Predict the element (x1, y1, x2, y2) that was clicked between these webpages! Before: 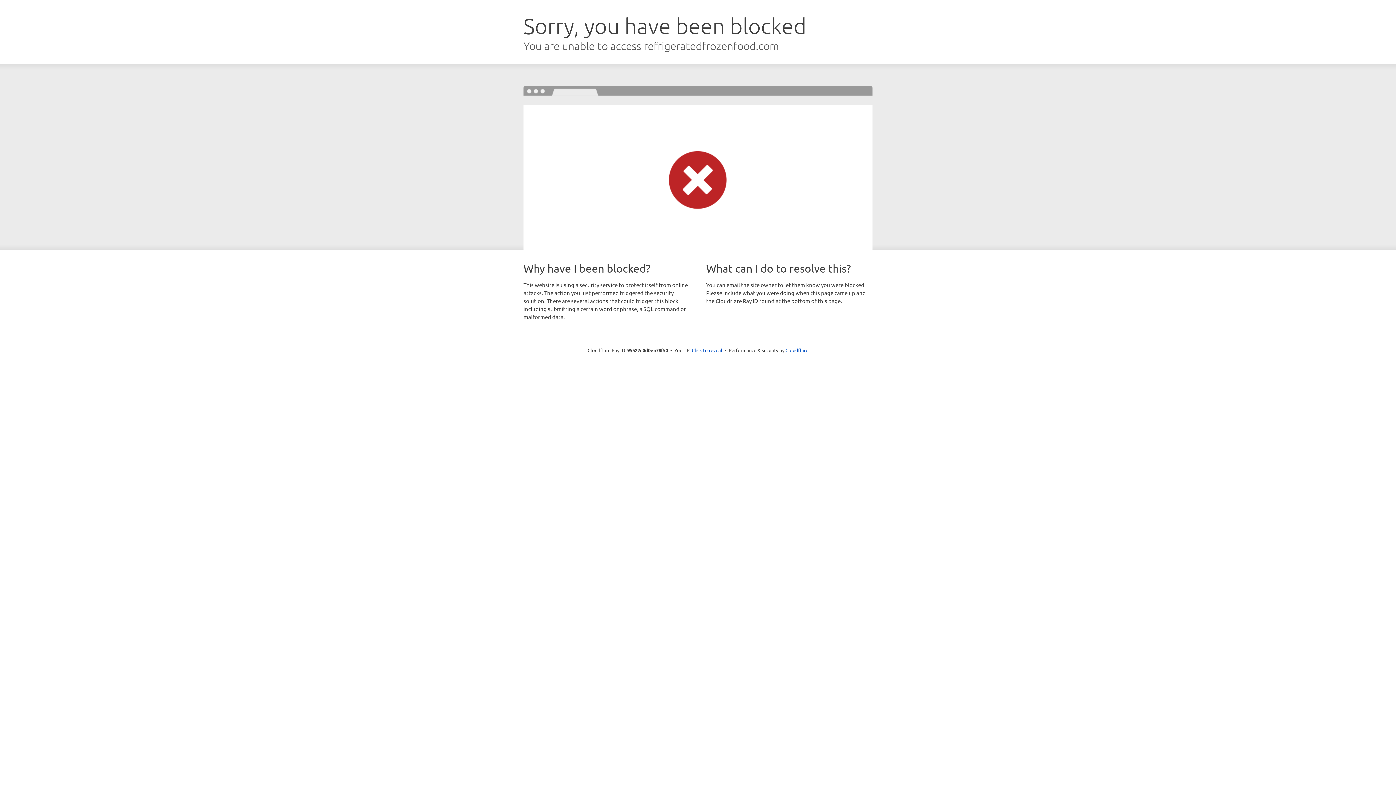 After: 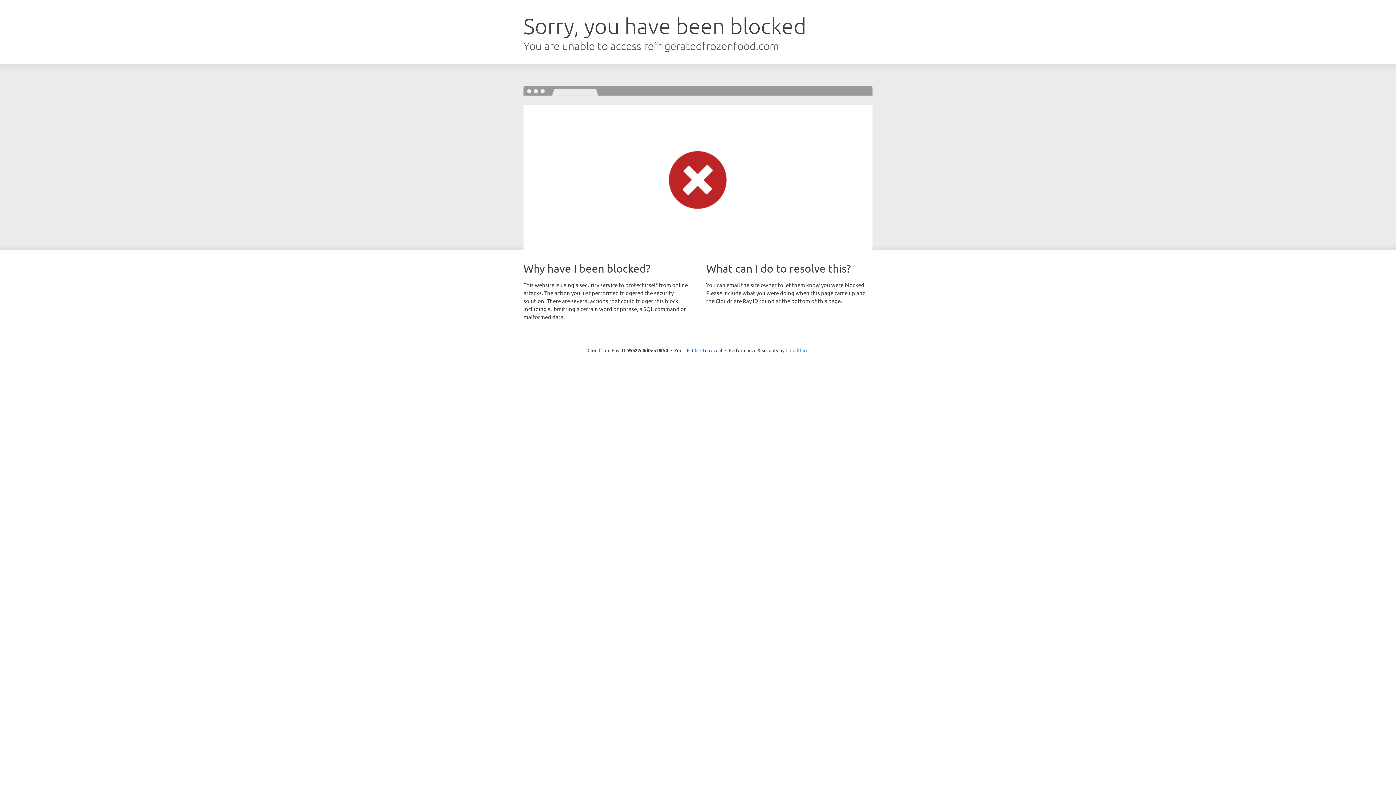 Action: label: Cloudflare bbox: (785, 347, 808, 353)